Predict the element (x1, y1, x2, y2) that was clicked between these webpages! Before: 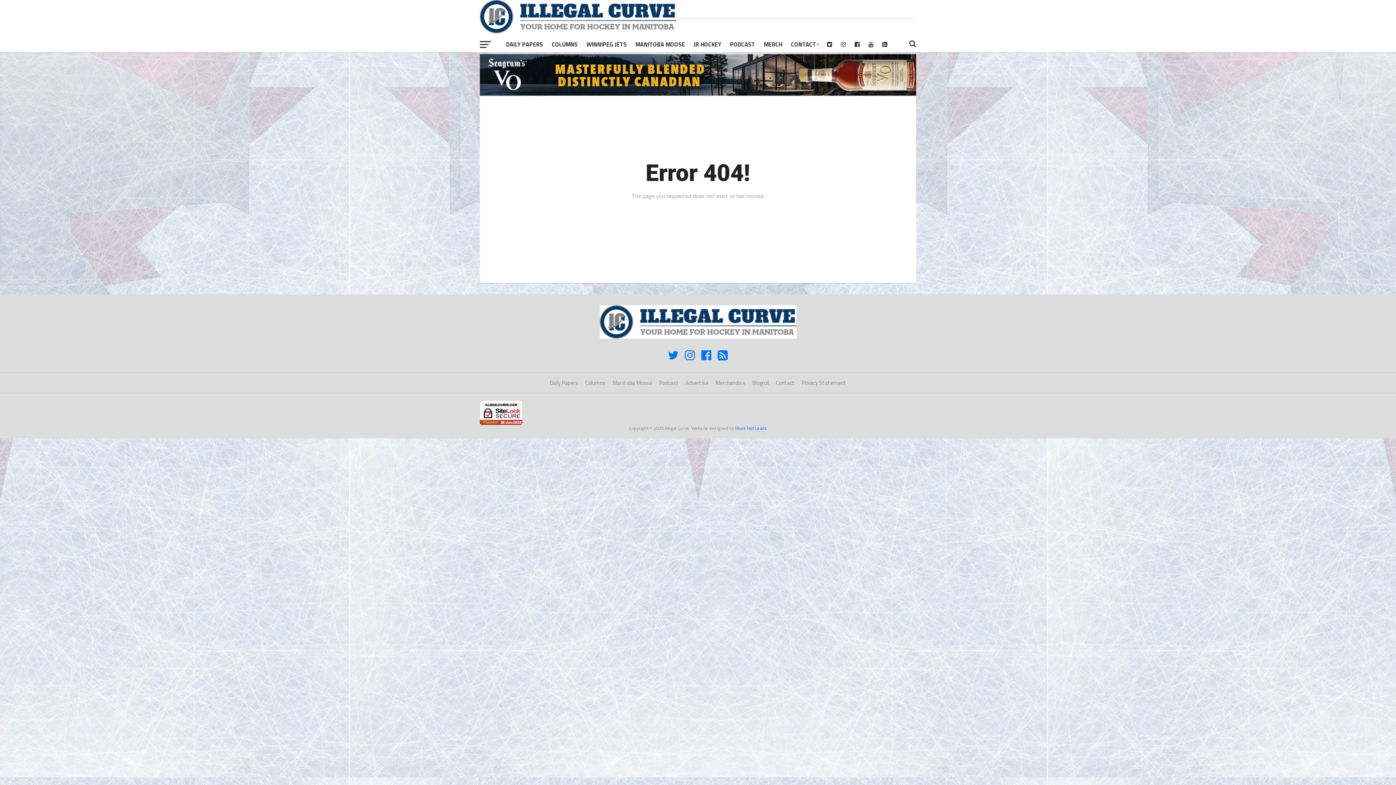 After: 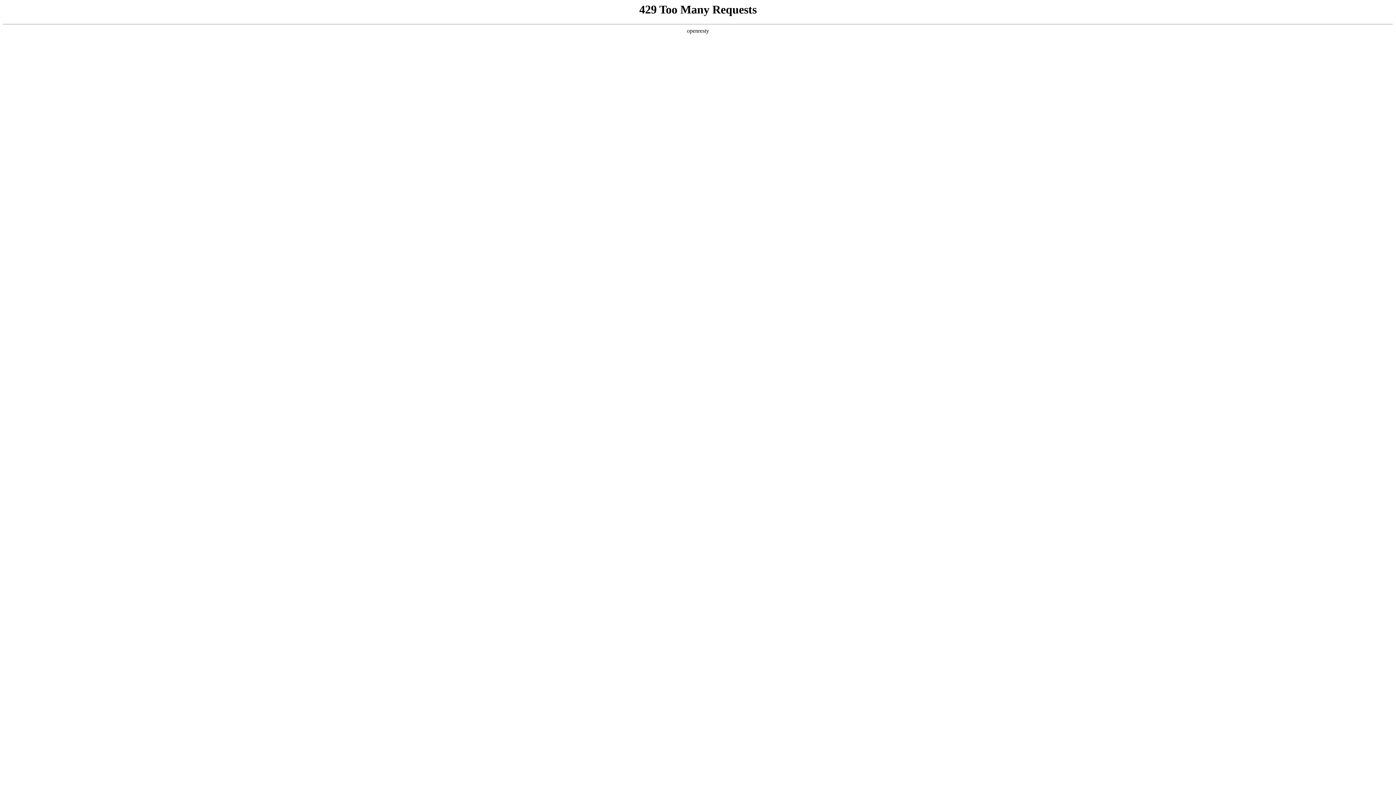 Action: label: More Hot Leads bbox: (735, 424, 767, 432)